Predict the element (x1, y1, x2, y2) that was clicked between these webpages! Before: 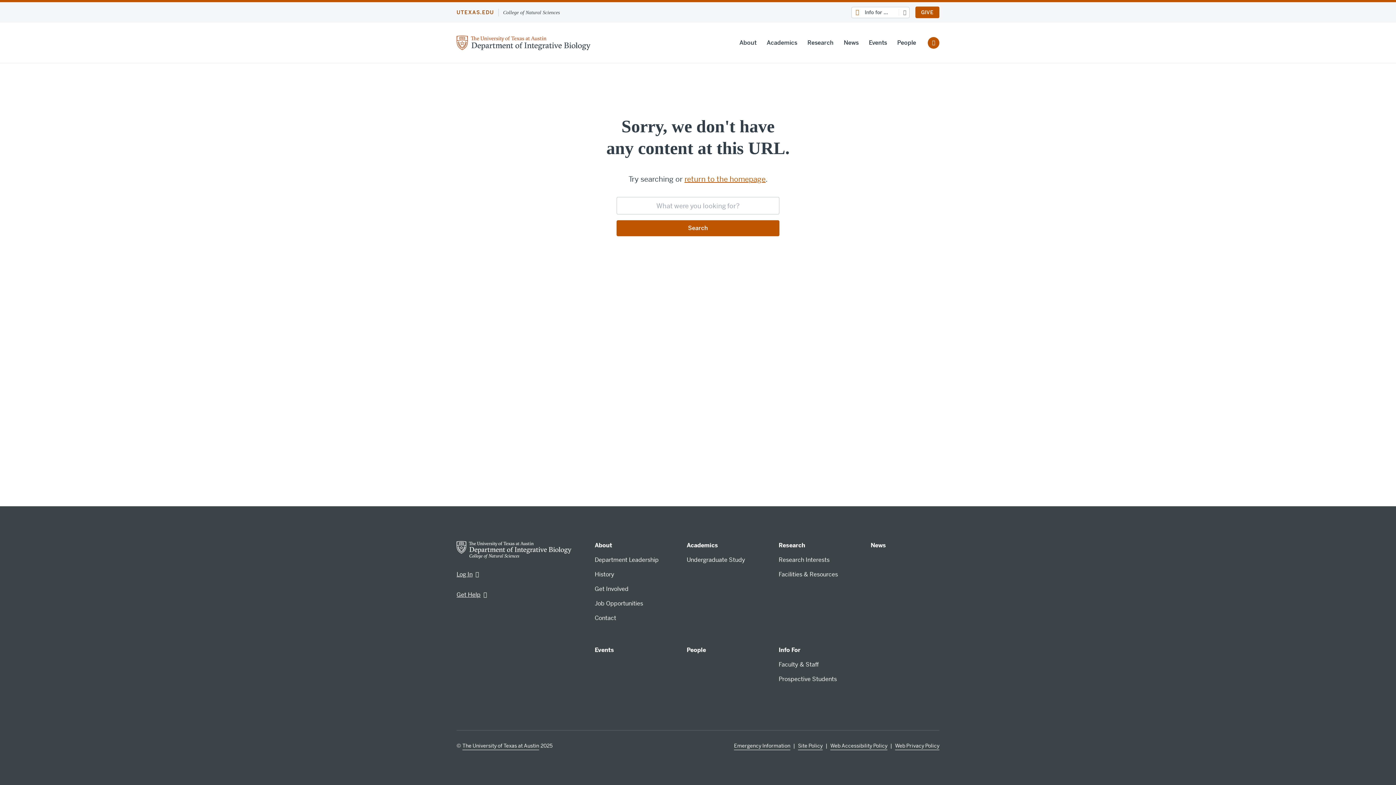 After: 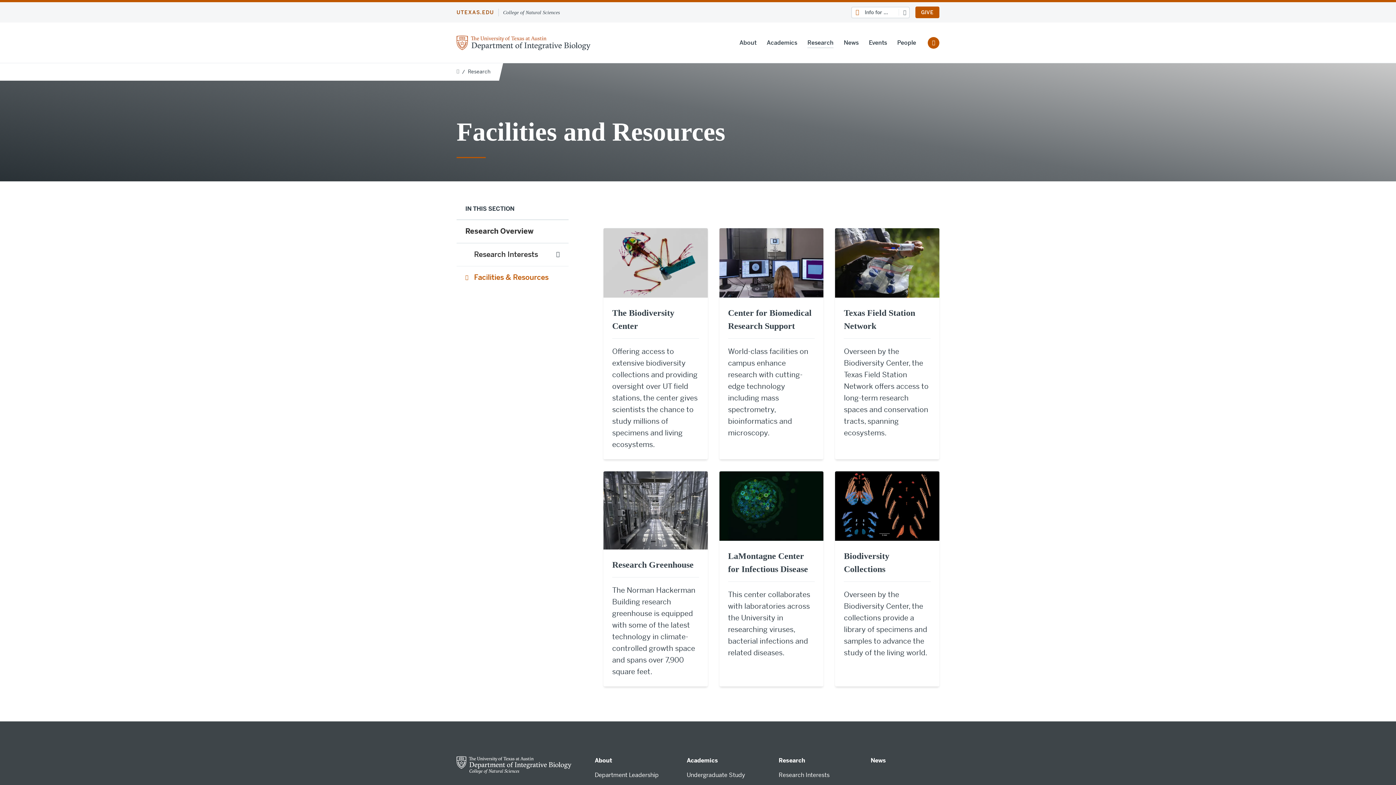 Action: label: Facilities & Resources bbox: (778, 570, 838, 578)